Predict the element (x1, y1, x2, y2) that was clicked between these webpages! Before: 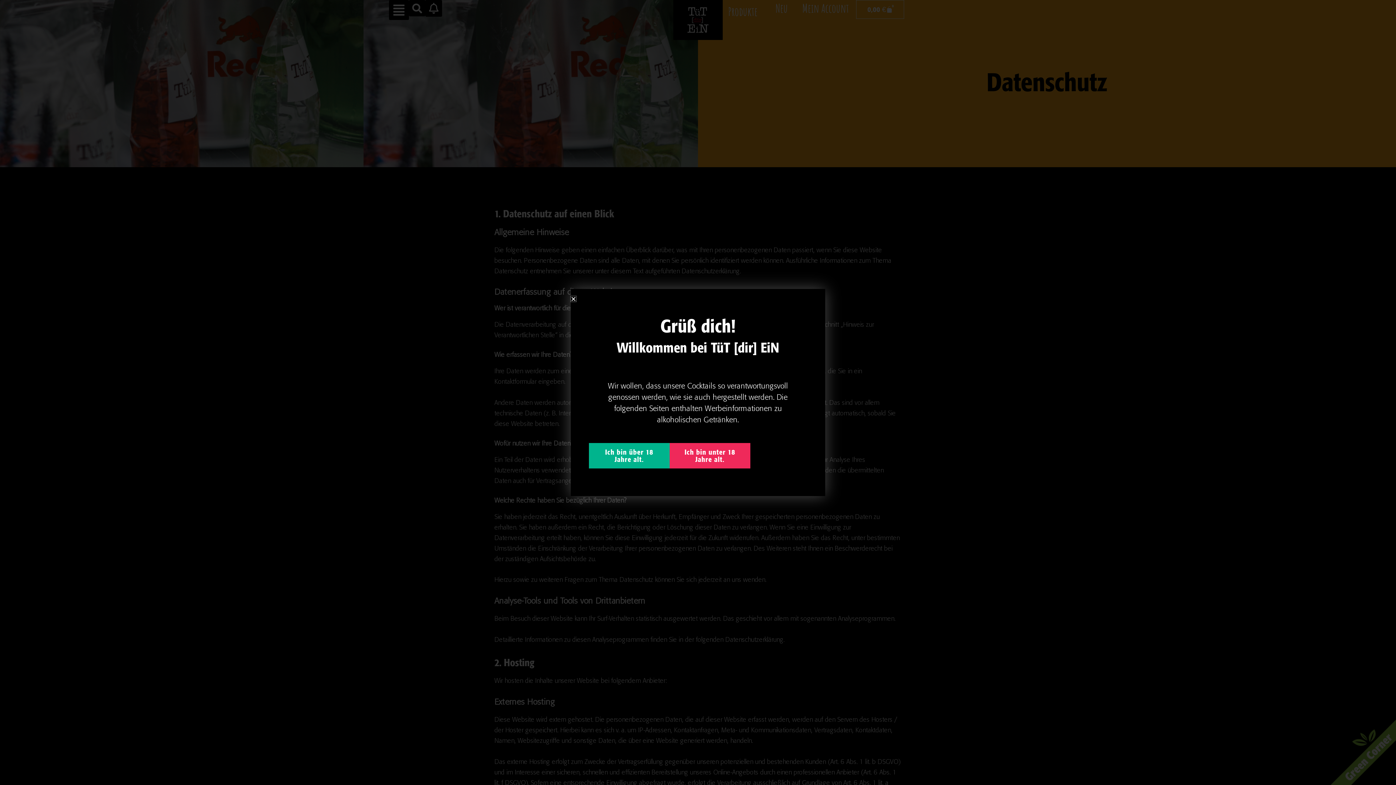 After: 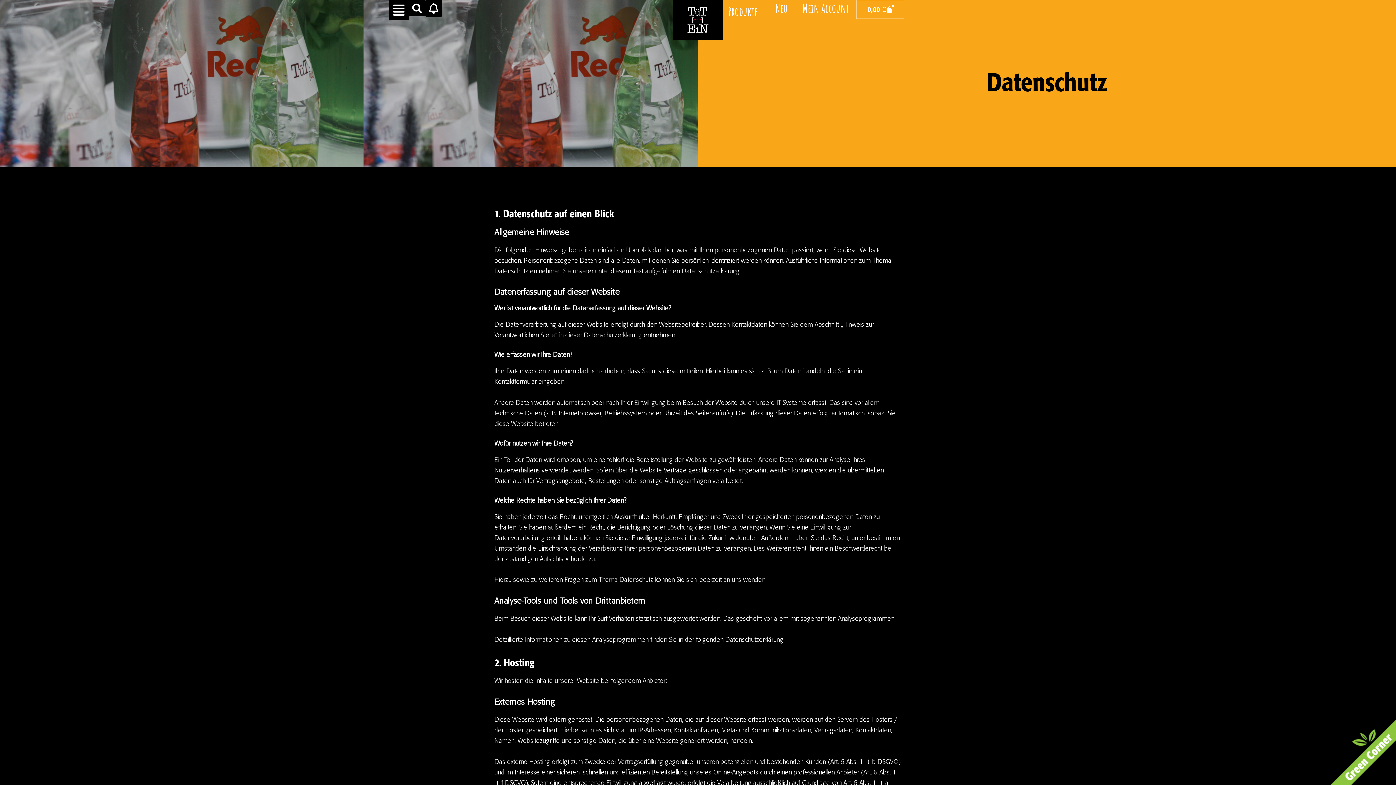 Action: bbox: (570, 296, 576, 301) label: Close